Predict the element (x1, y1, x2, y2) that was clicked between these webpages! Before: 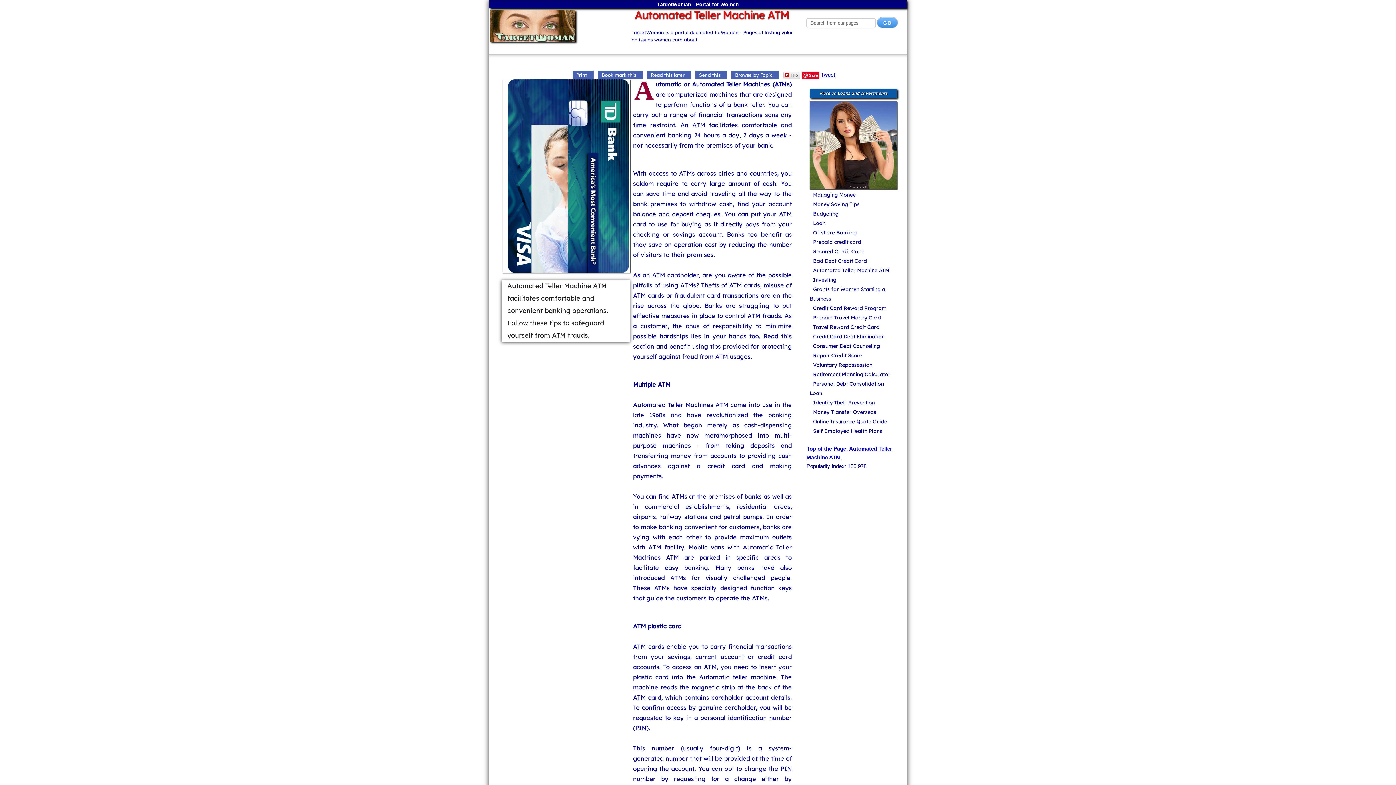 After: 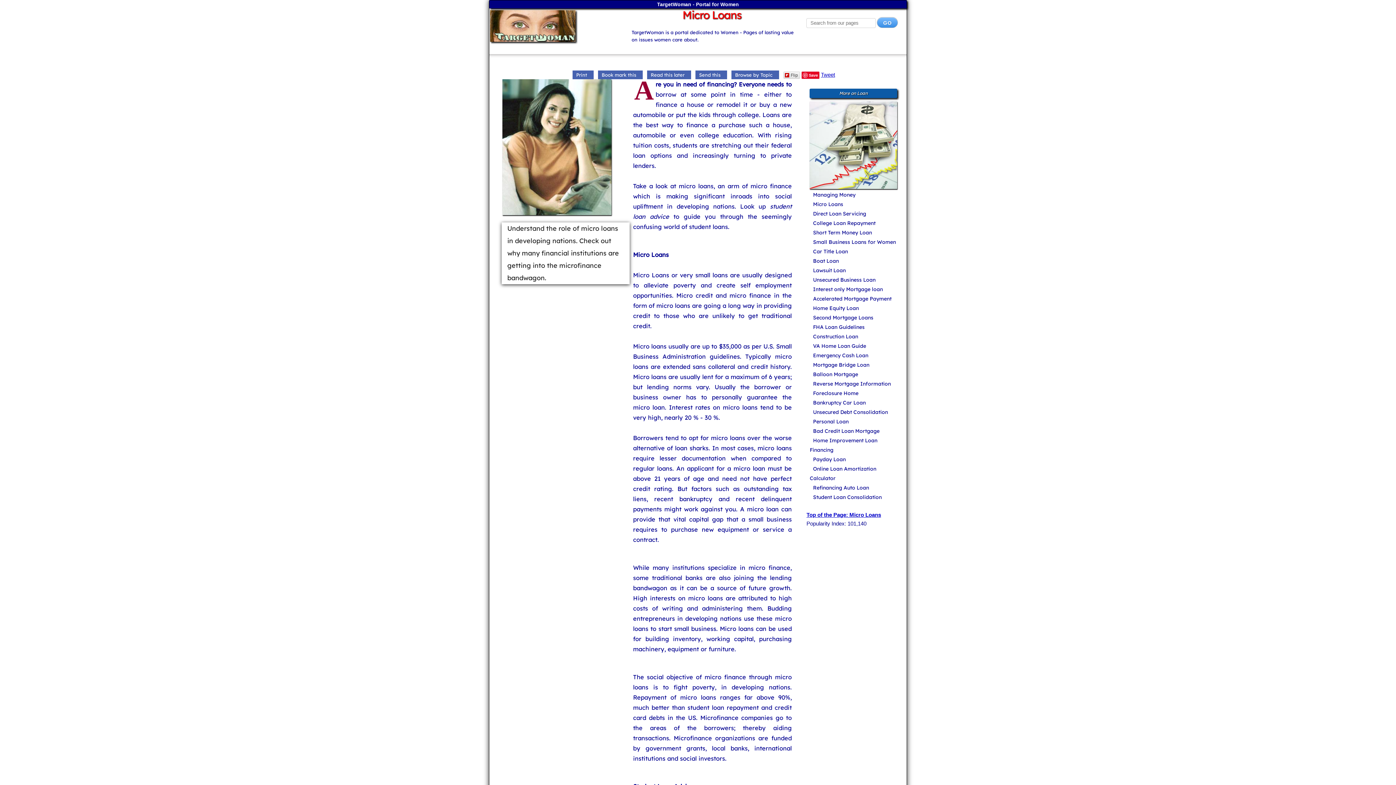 Action: bbox: (809, 219, 826, 226) label: Loan